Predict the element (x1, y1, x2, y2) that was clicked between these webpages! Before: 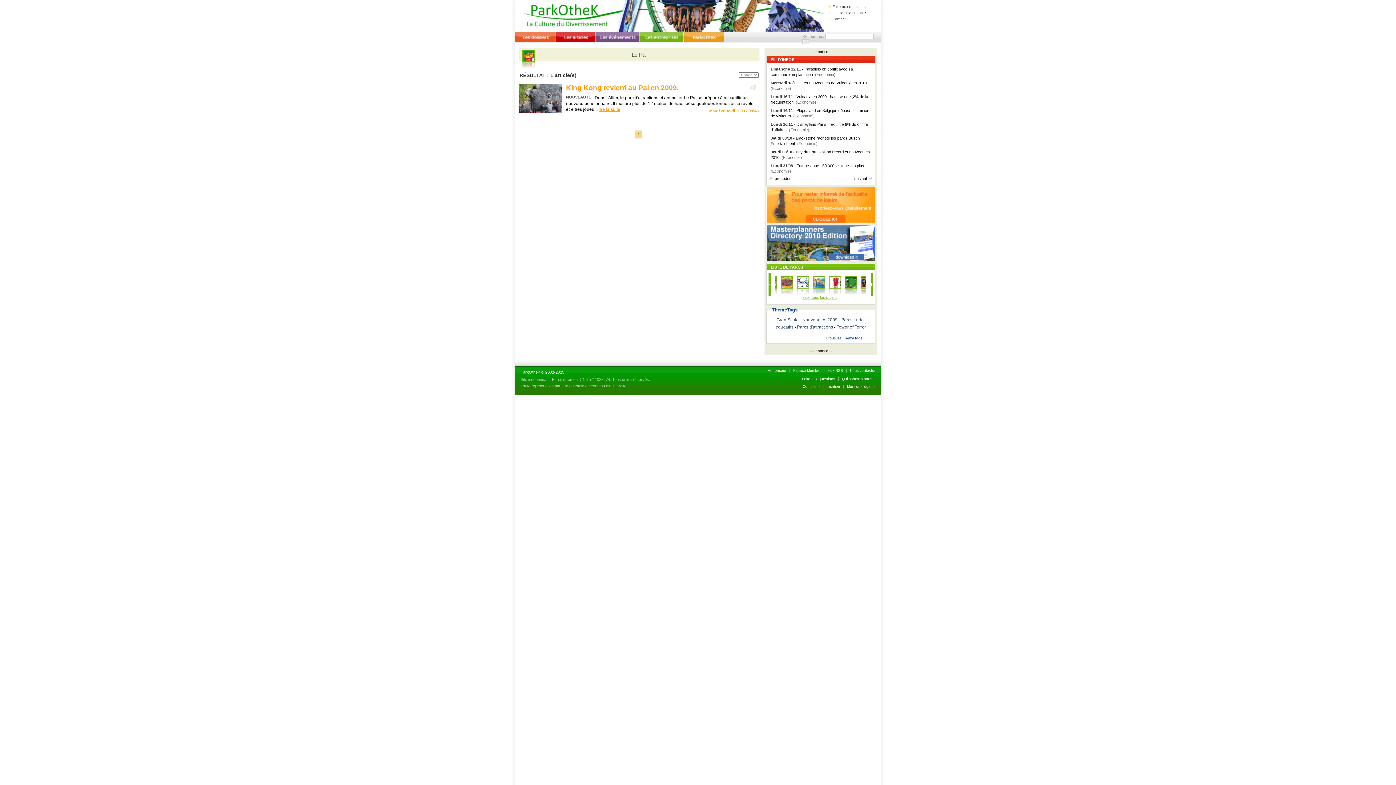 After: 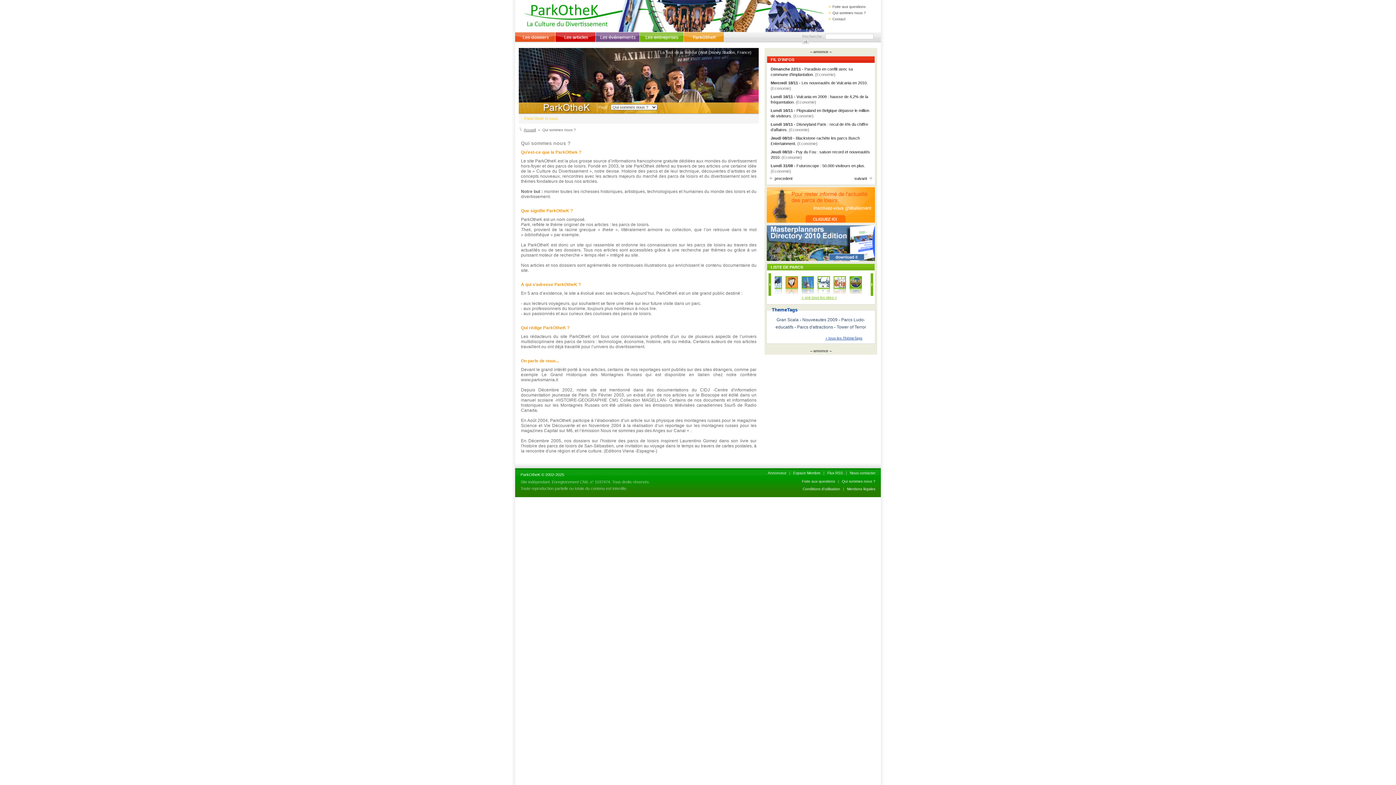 Action: label: Qui sommes nous ? bbox: (828, 10, 866, 14)